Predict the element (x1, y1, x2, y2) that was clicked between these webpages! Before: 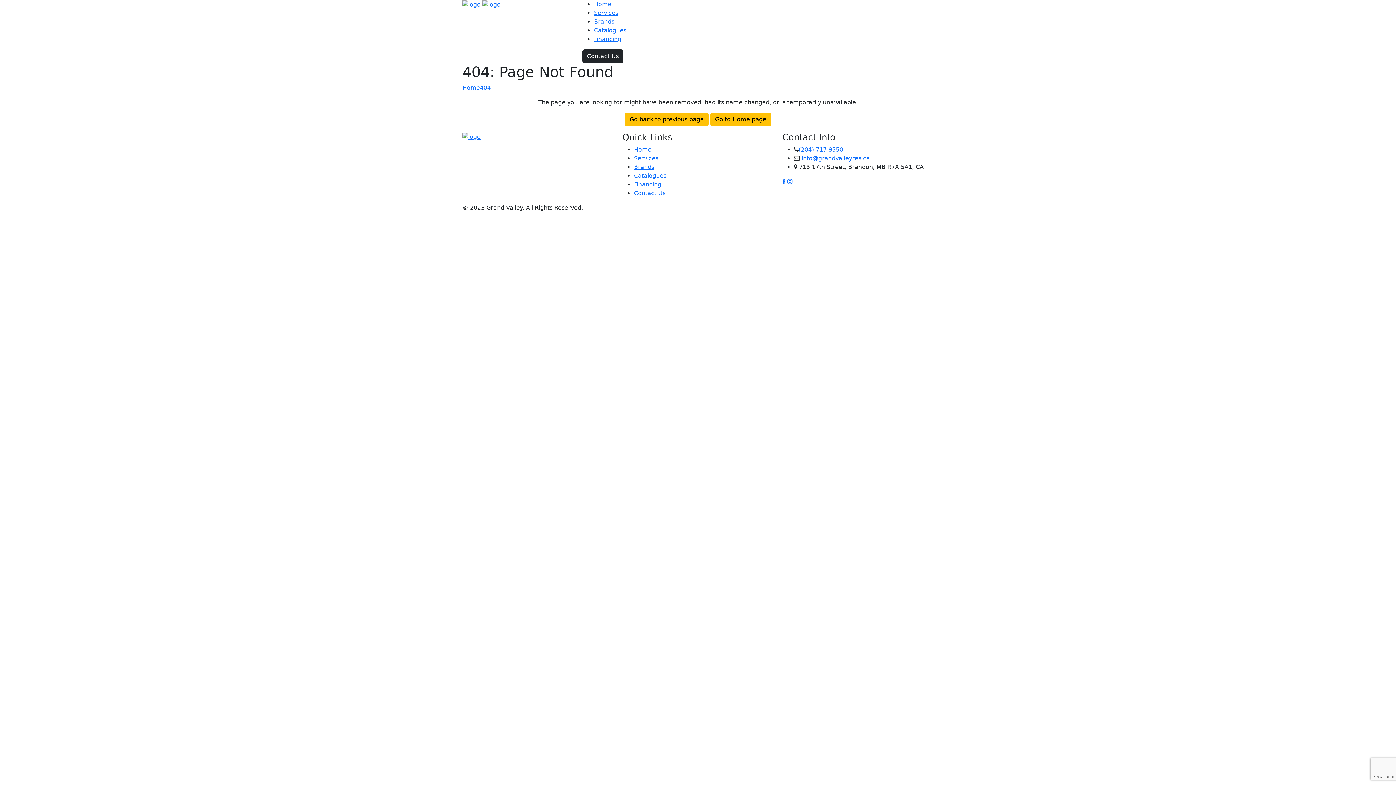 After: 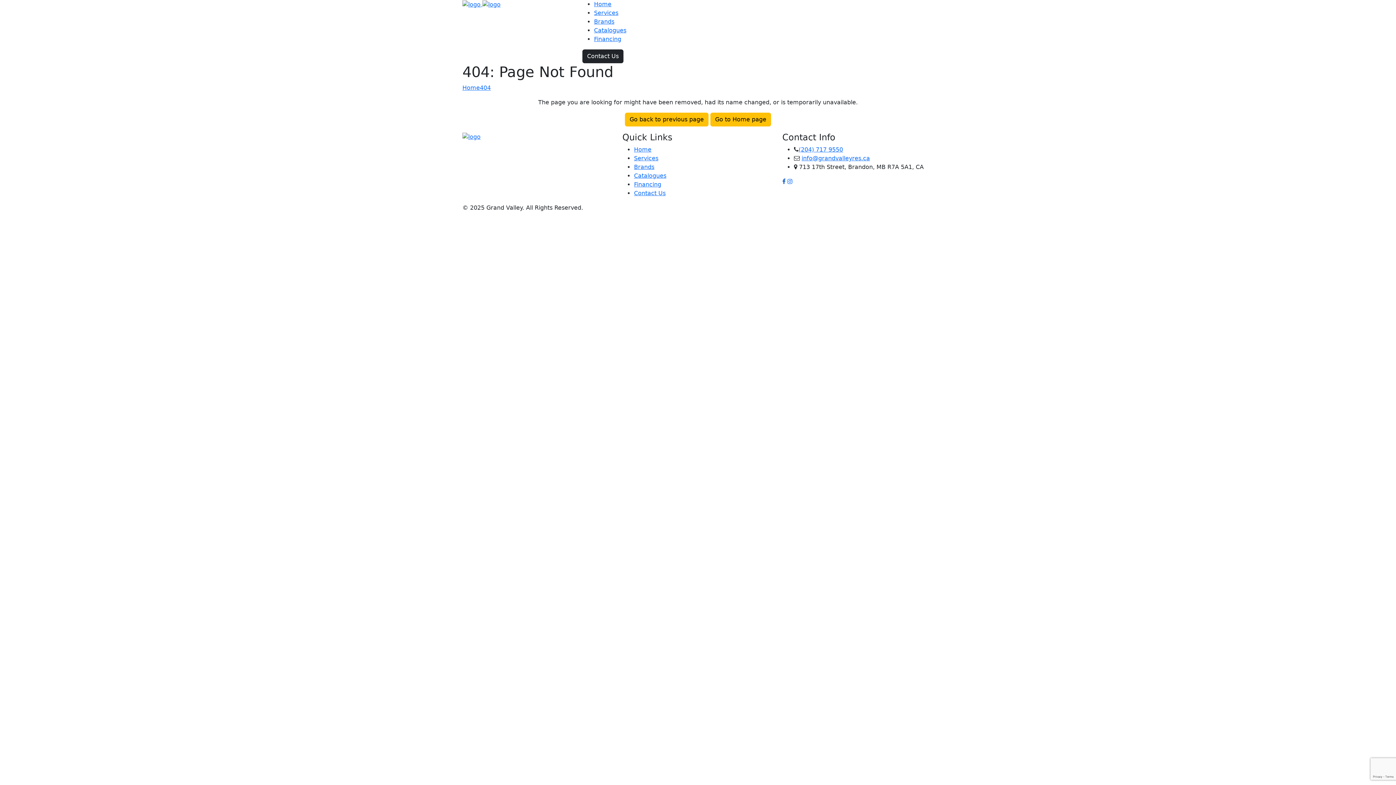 Action: bbox: (782, 178, 785, 185)